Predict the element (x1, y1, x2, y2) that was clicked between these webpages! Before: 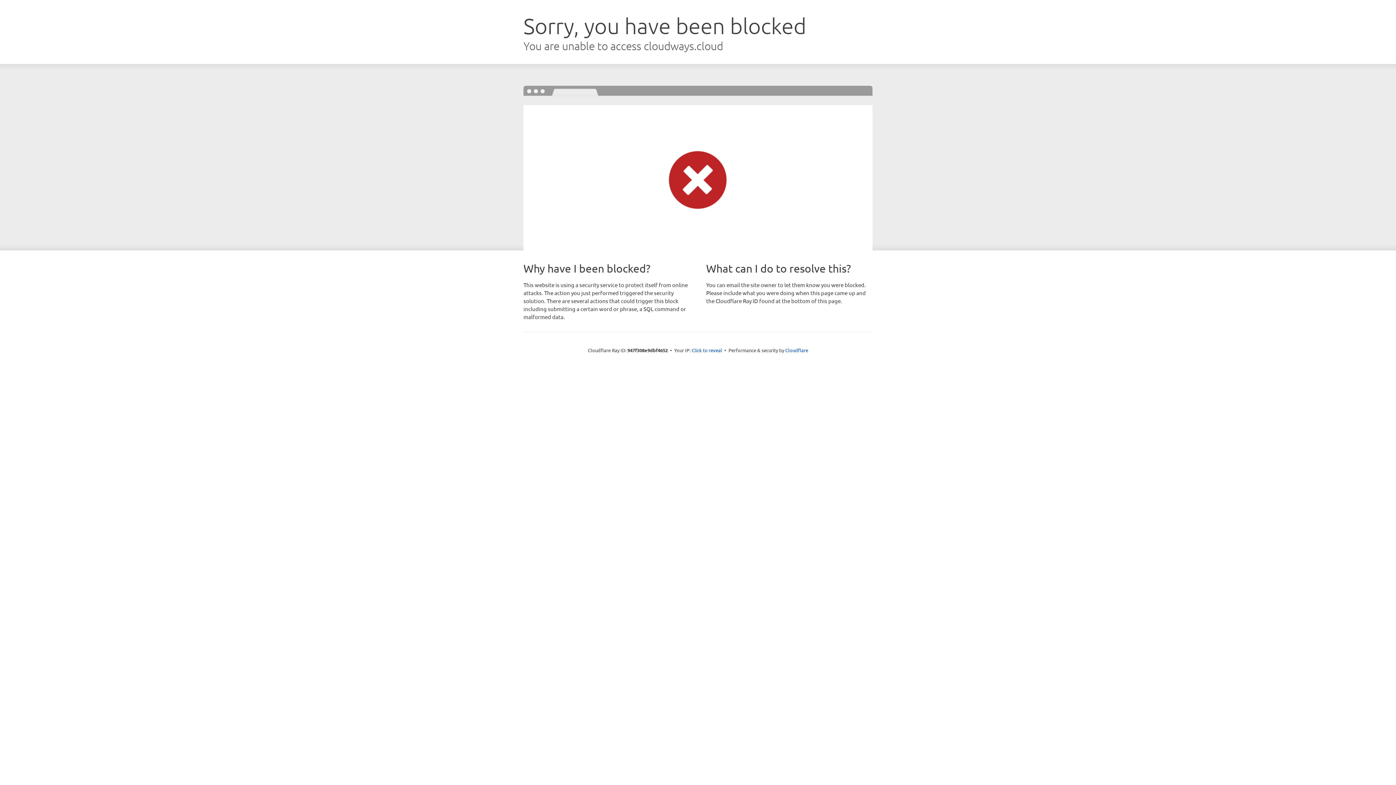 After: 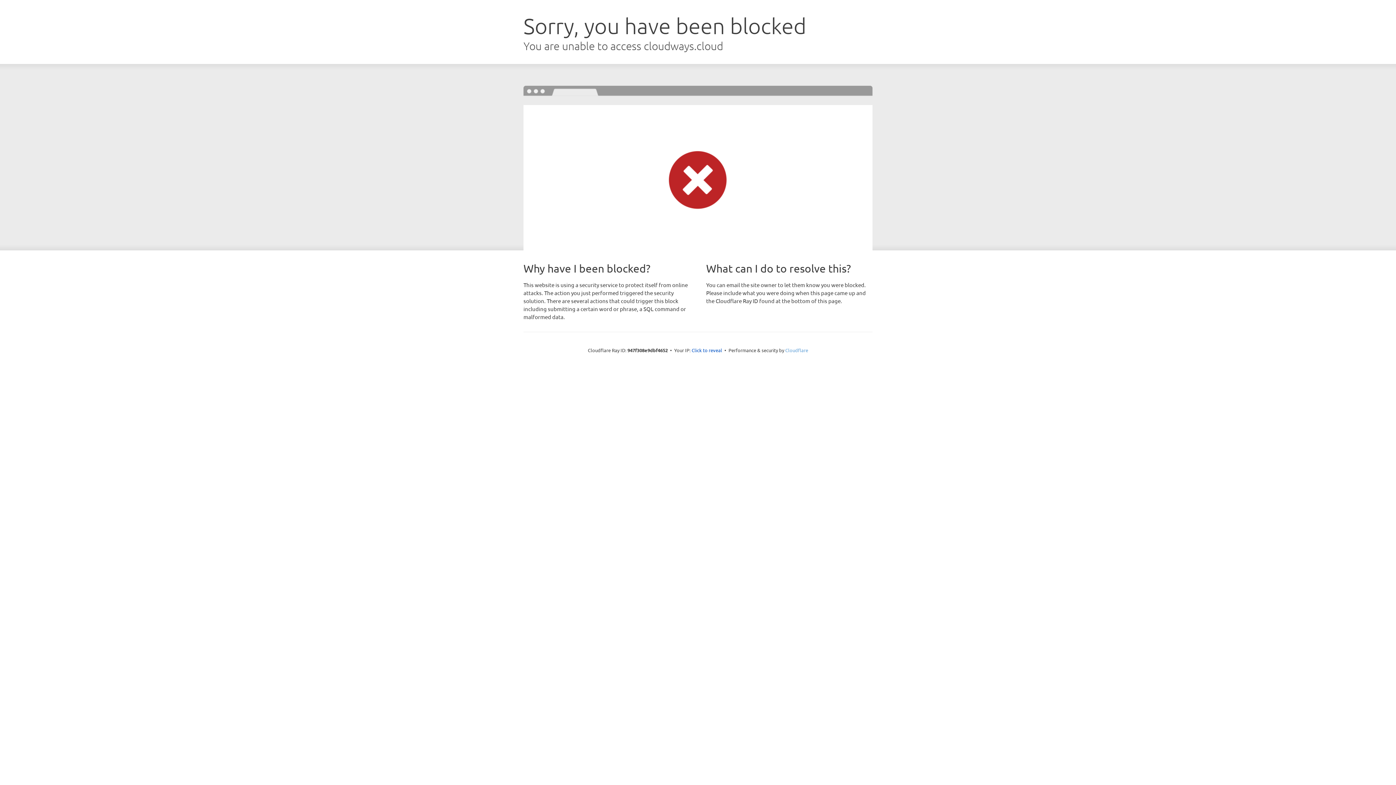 Action: bbox: (785, 347, 808, 353) label: Cloudflare